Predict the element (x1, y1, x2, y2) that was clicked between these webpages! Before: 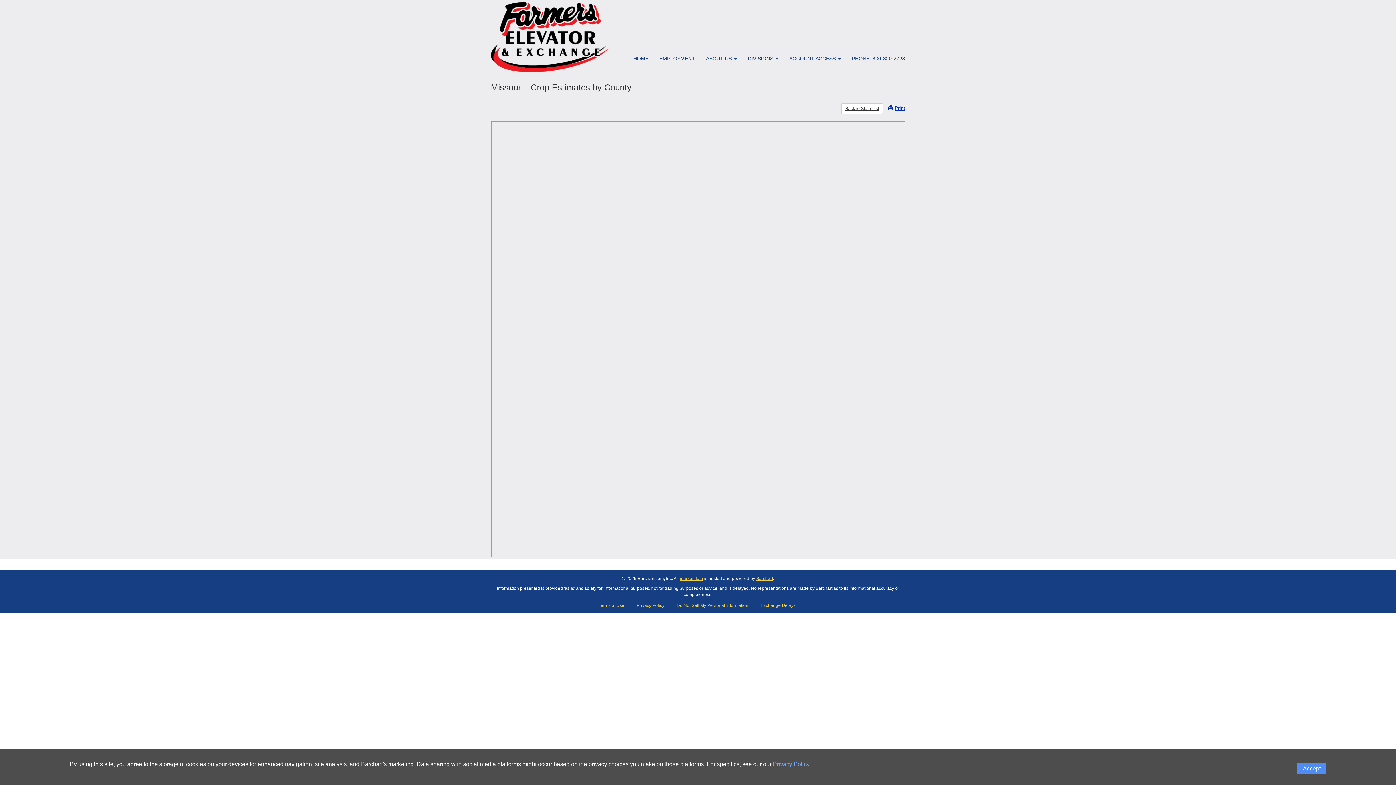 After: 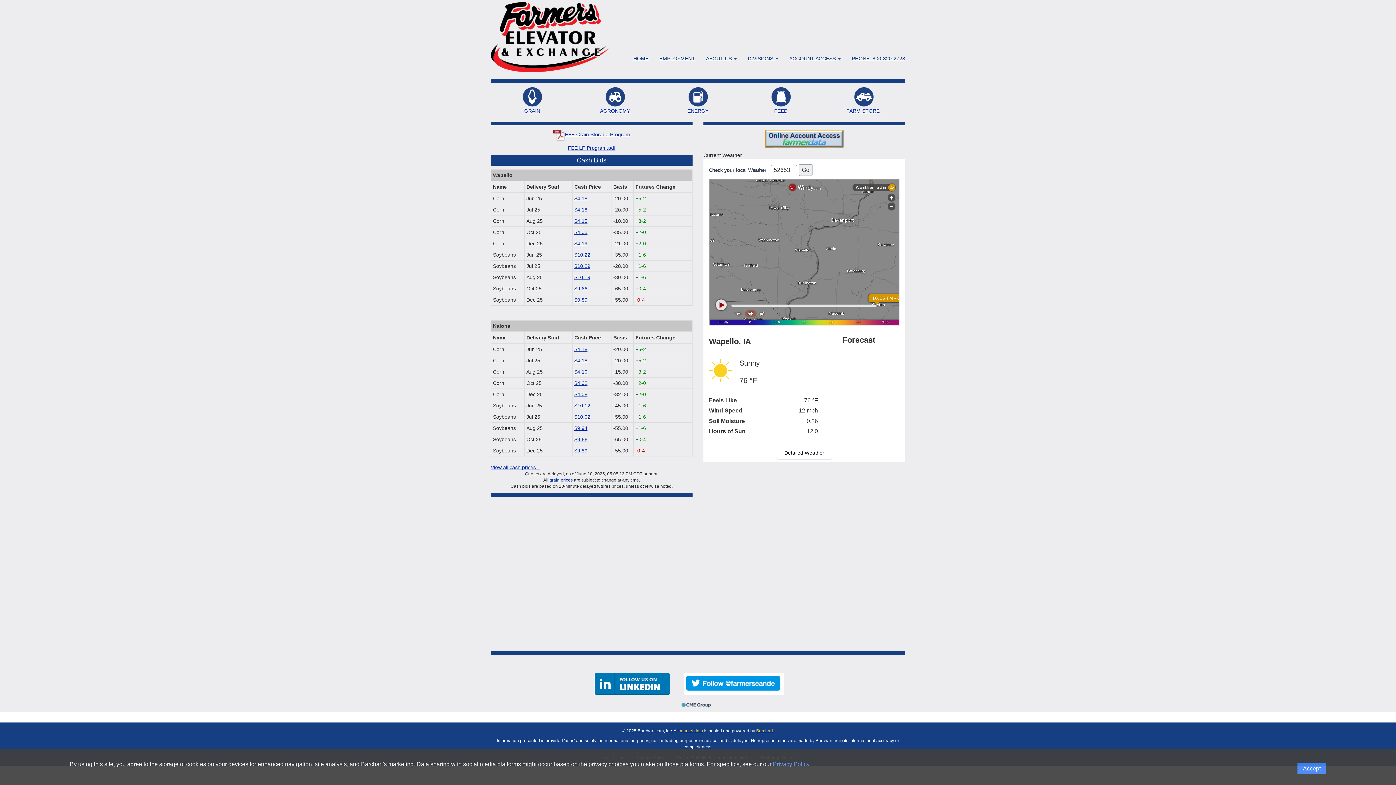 Action: label: HOME bbox: (628, 49, 654, 67)